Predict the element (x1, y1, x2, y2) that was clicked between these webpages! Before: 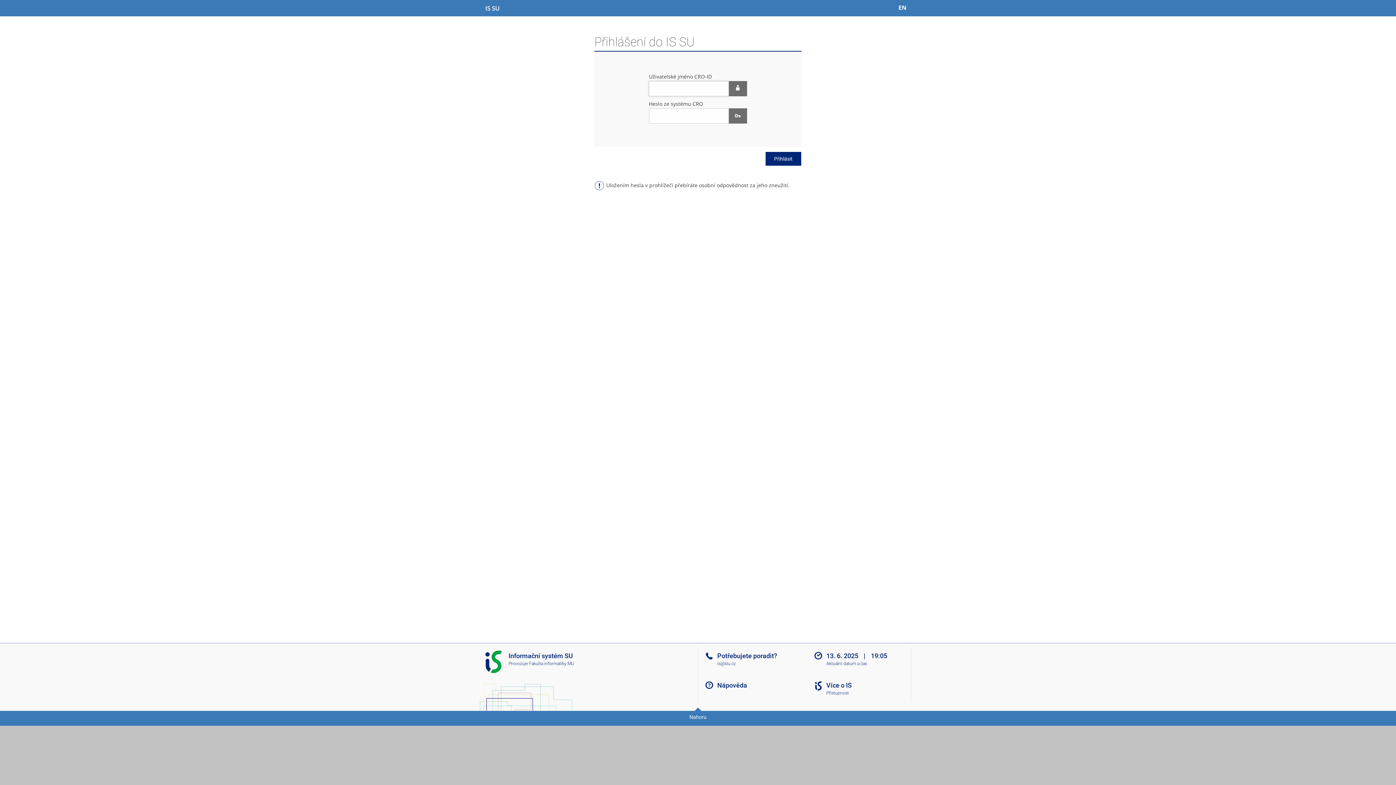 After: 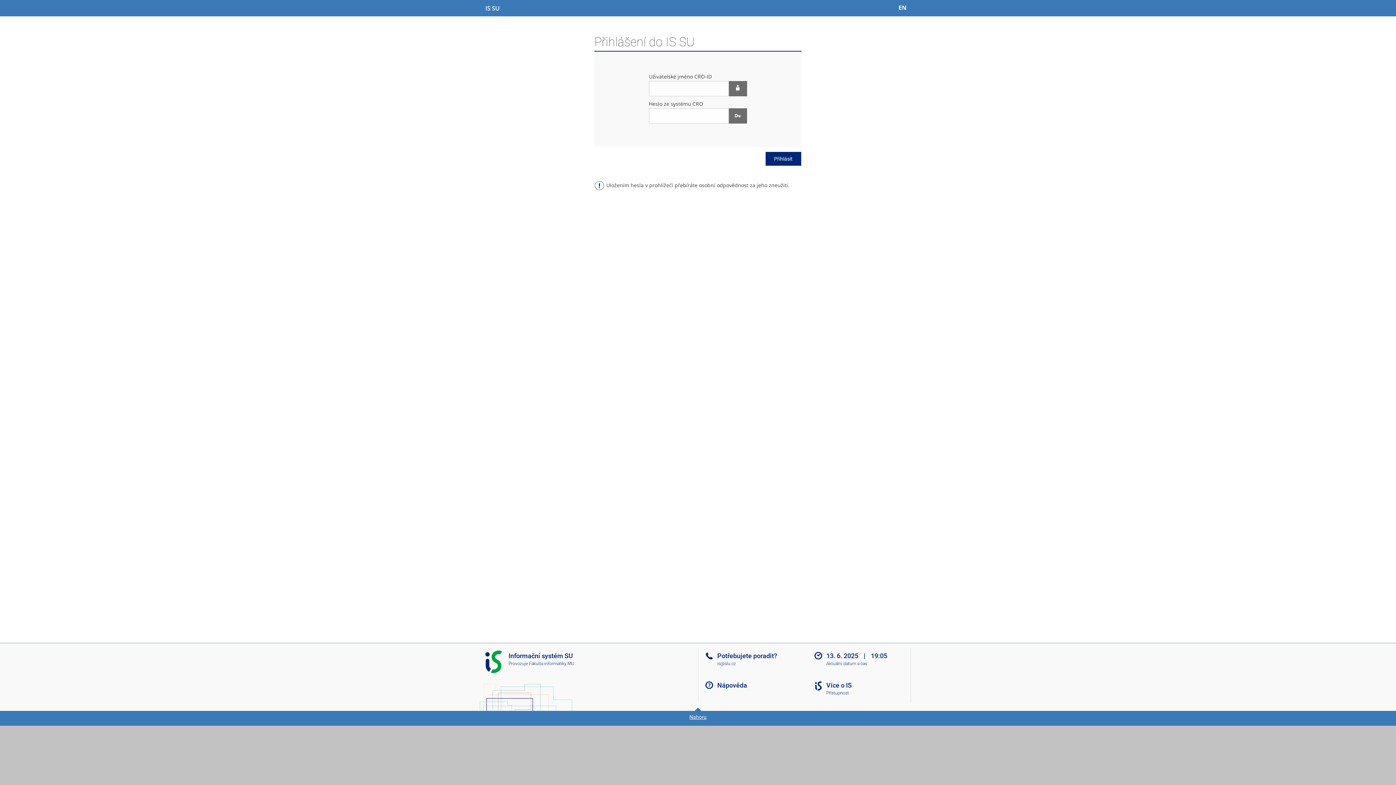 Action: bbox: (0, 711, 1396, 726) label: Nahoru